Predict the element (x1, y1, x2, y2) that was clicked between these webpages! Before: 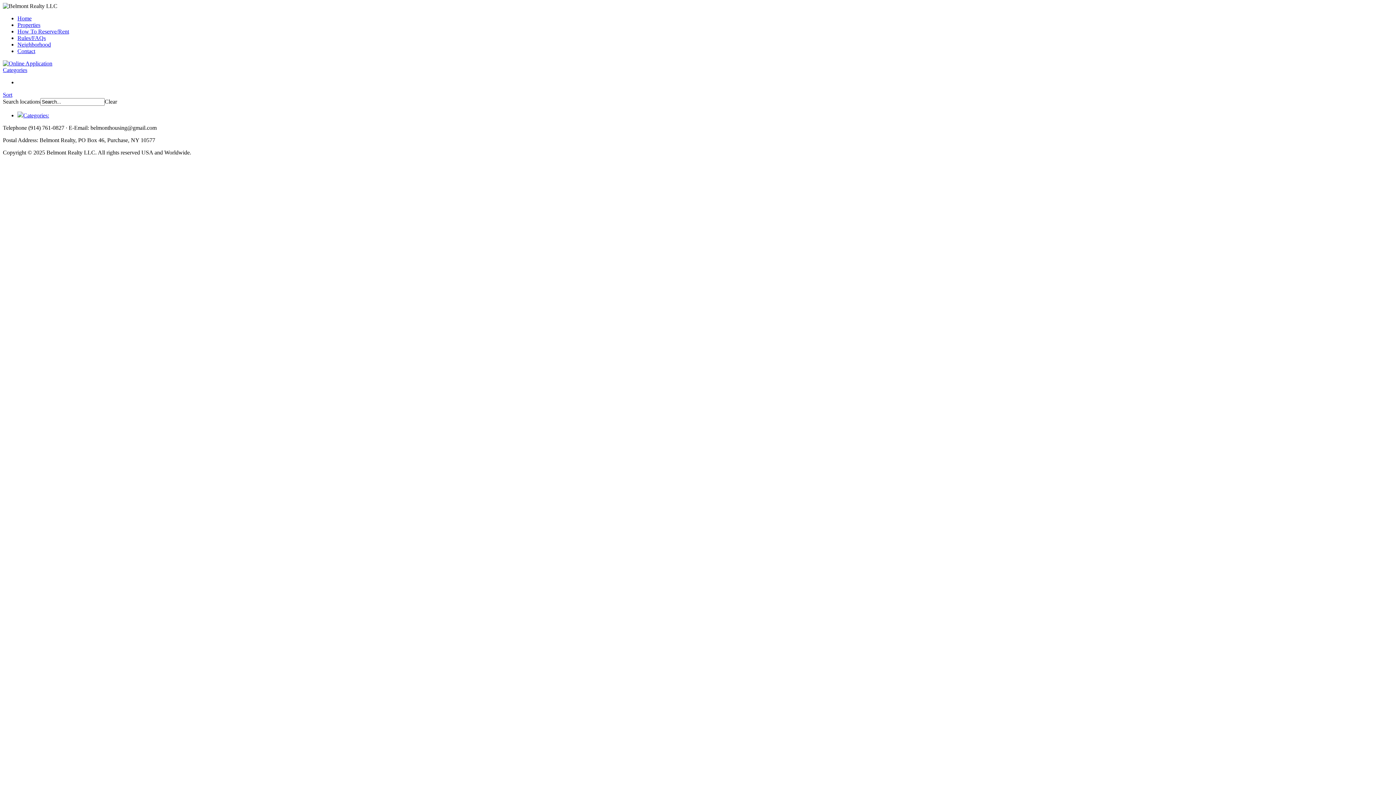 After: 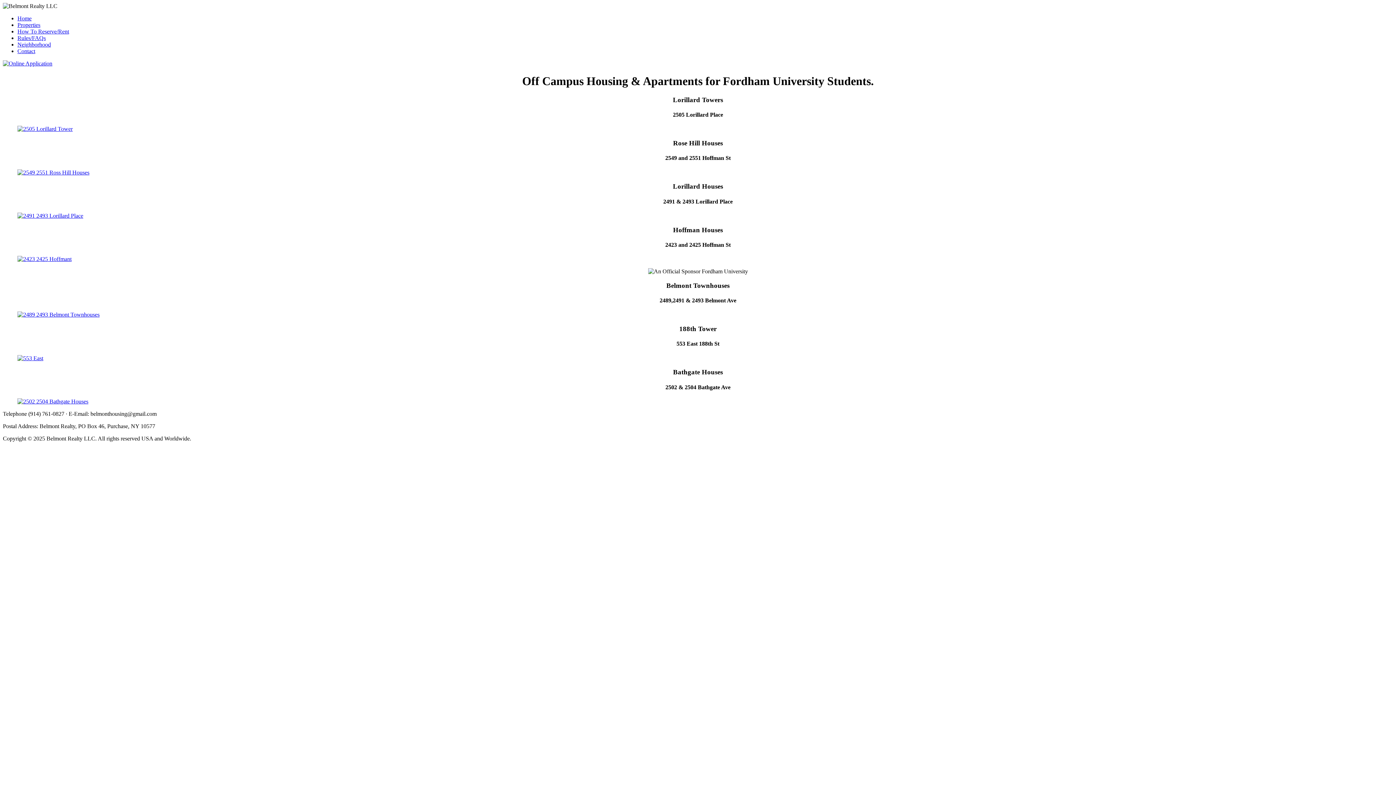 Action: label: Properties bbox: (17, 21, 40, 28)